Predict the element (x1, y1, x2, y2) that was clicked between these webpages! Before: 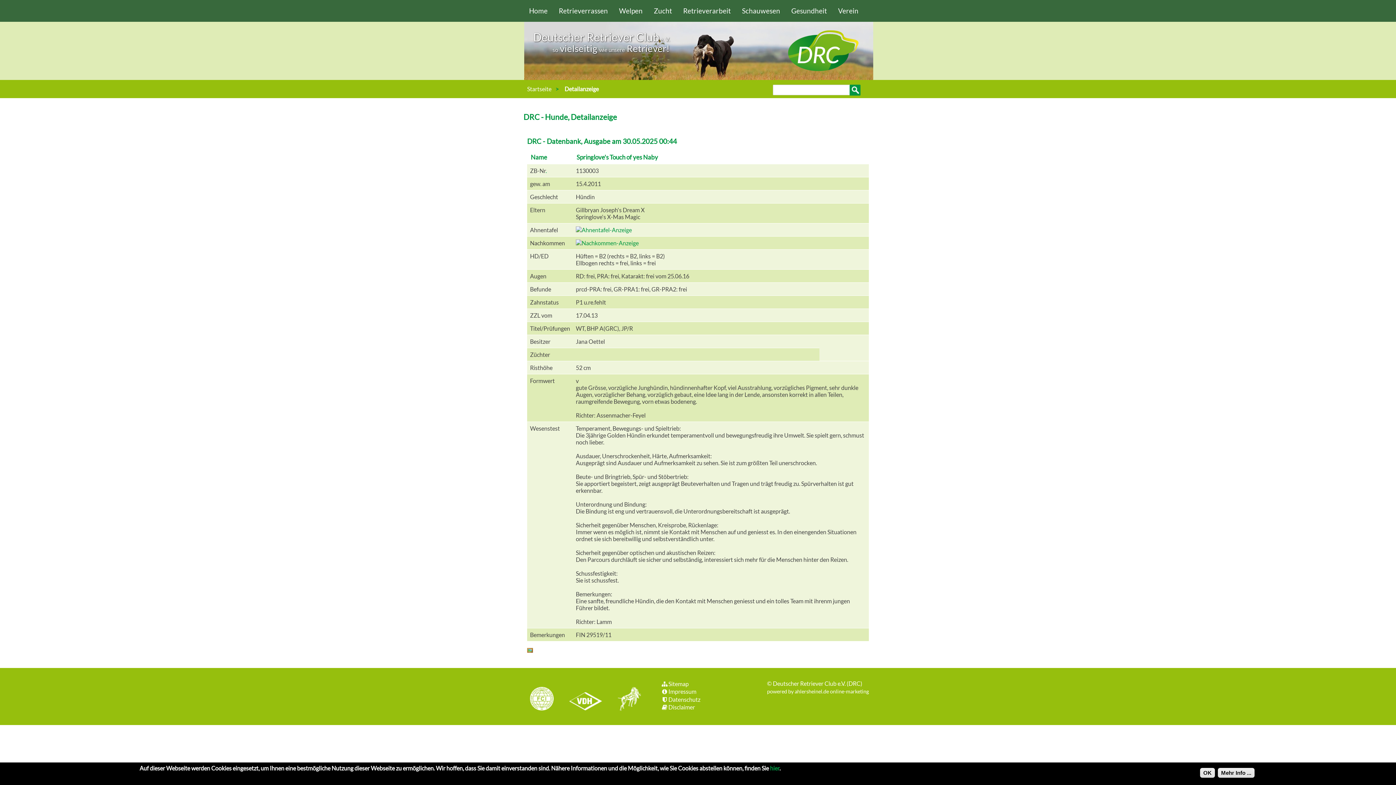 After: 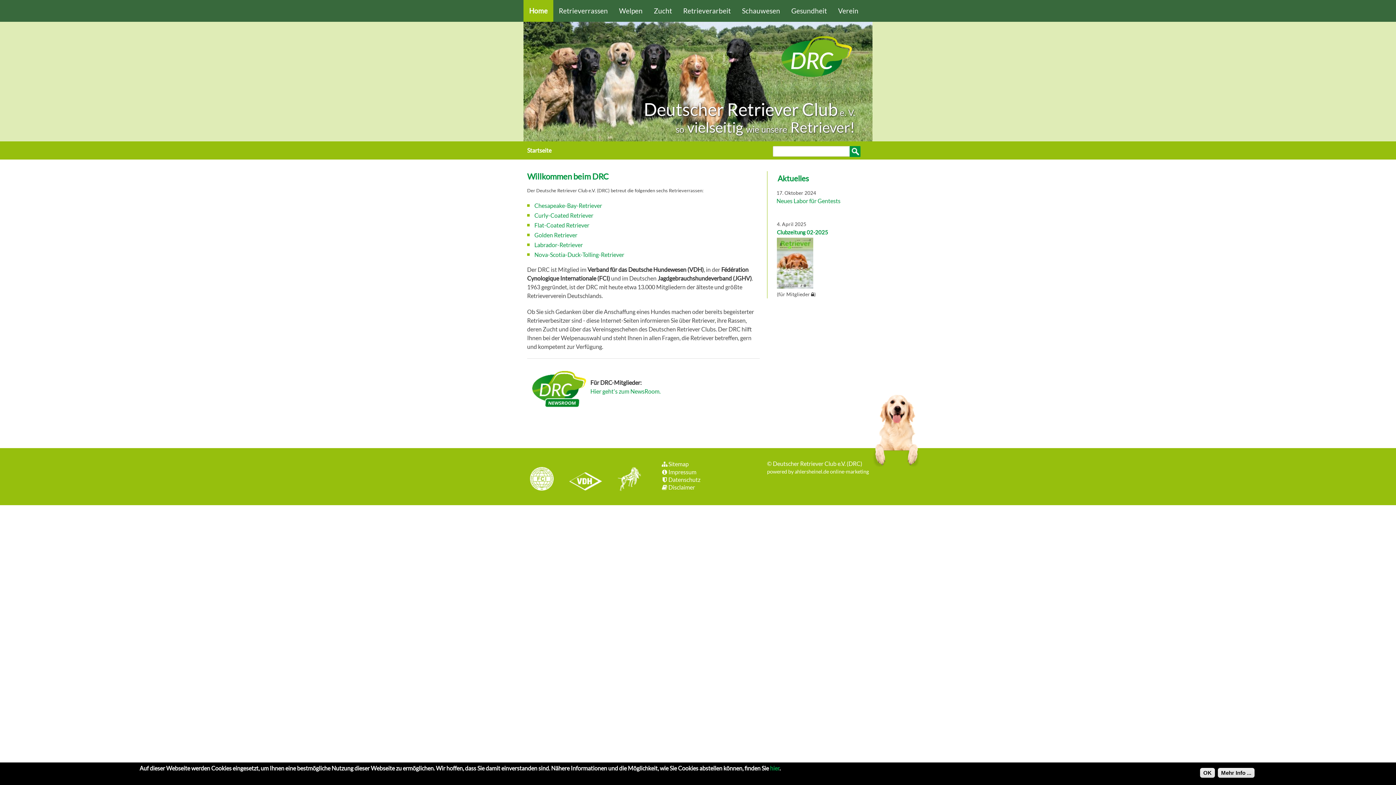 Action: label: Home bbox: (523, 0, 553, 21)